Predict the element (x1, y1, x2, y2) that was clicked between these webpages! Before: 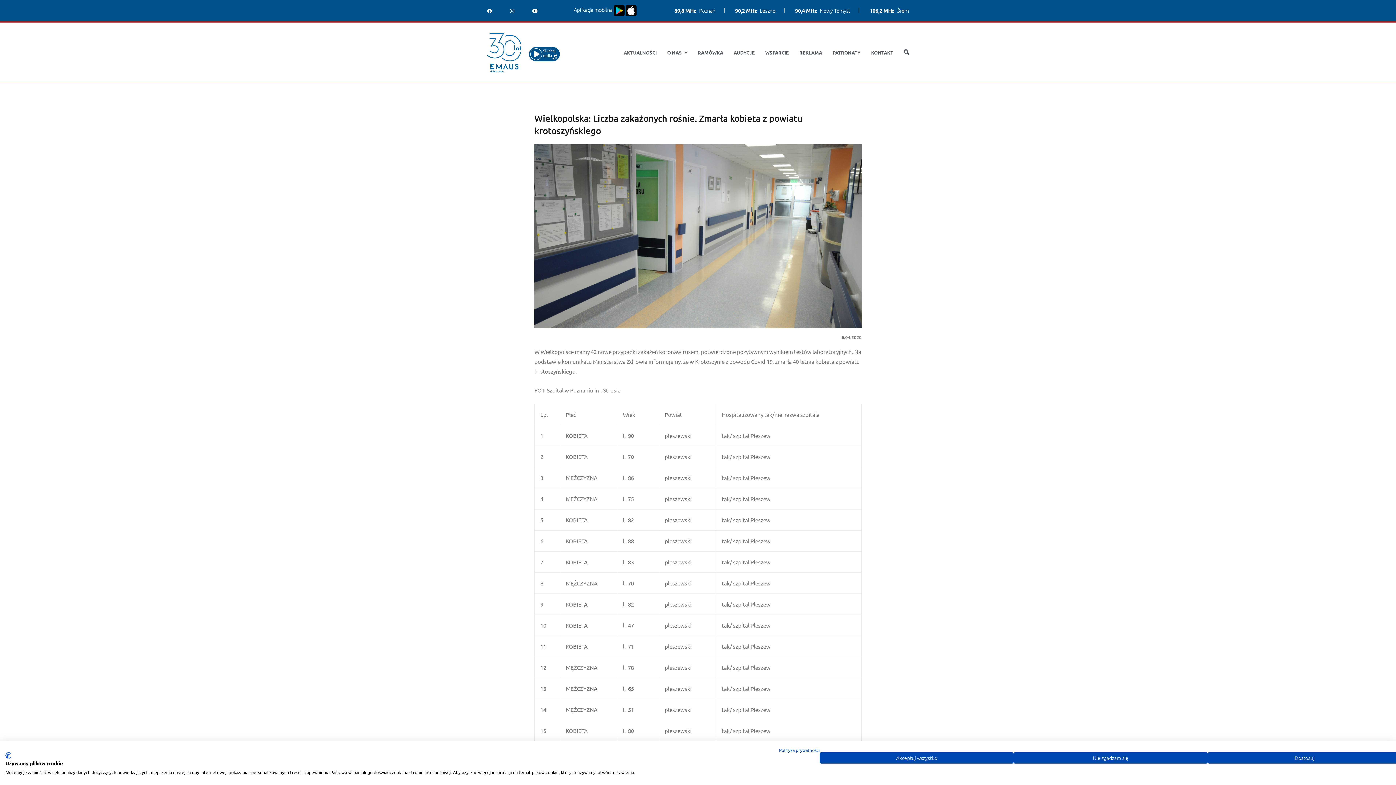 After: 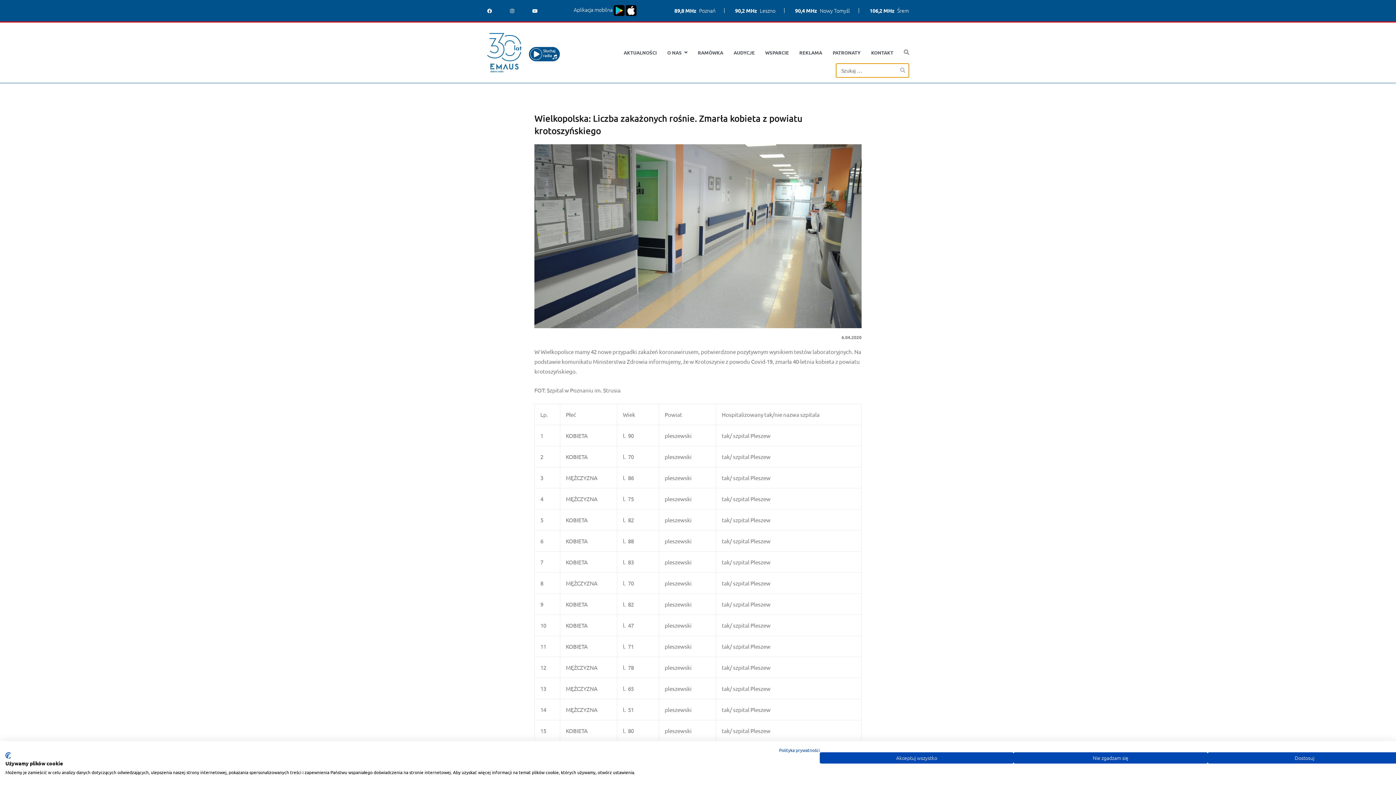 Action: bbox: (904, 48, 909, 57)